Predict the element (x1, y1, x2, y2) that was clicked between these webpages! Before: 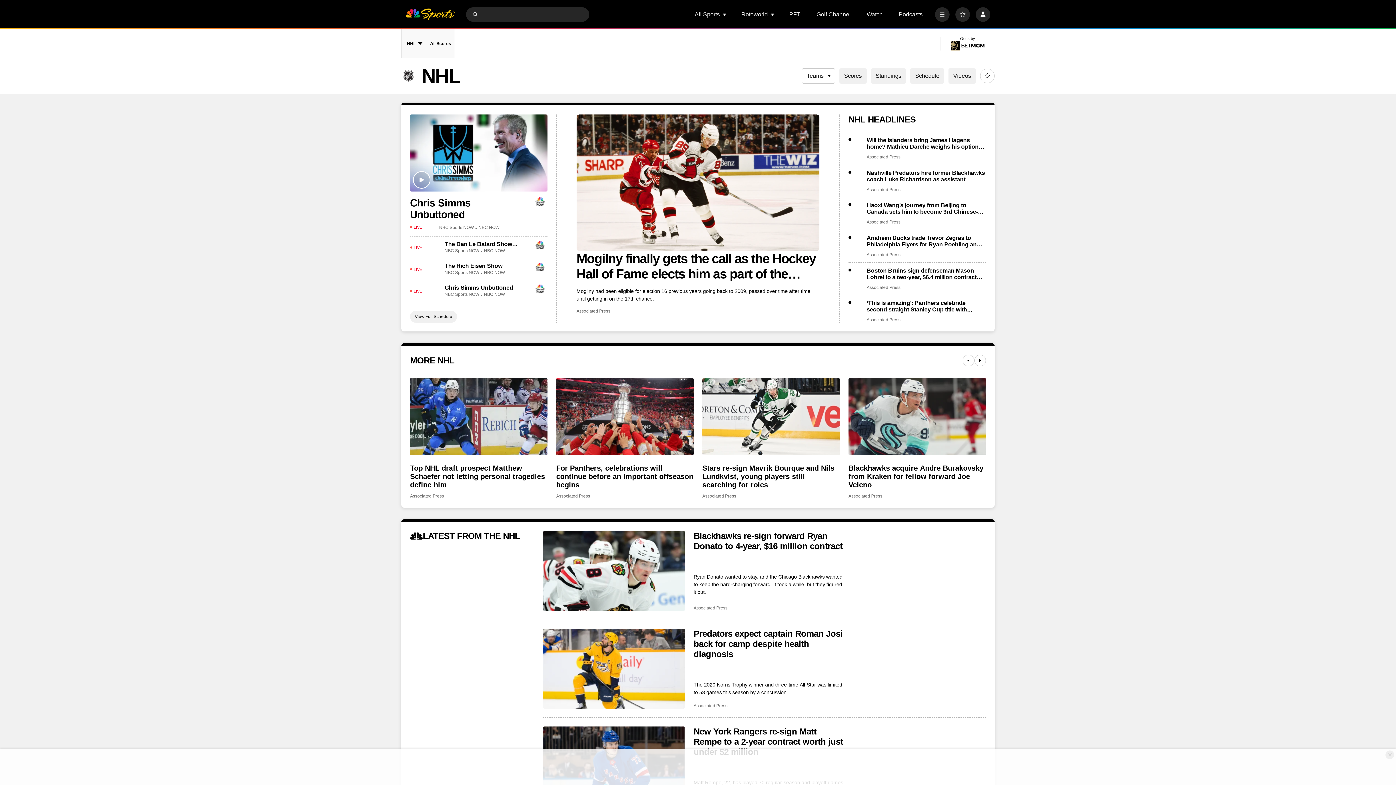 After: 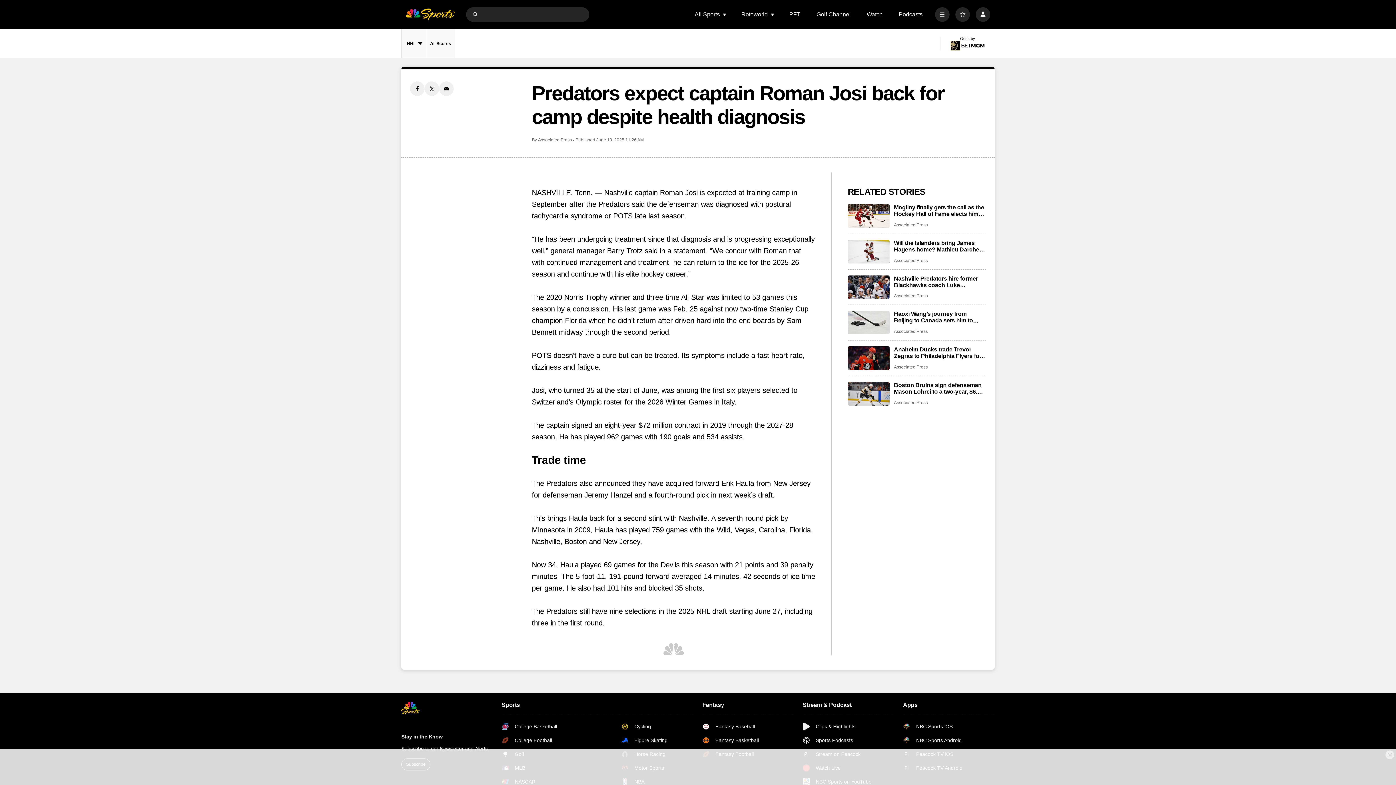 Action: label: Predators expect captain Roman Josi back for camp despite health diagnosis bbox: (693, 629, 845, 659)